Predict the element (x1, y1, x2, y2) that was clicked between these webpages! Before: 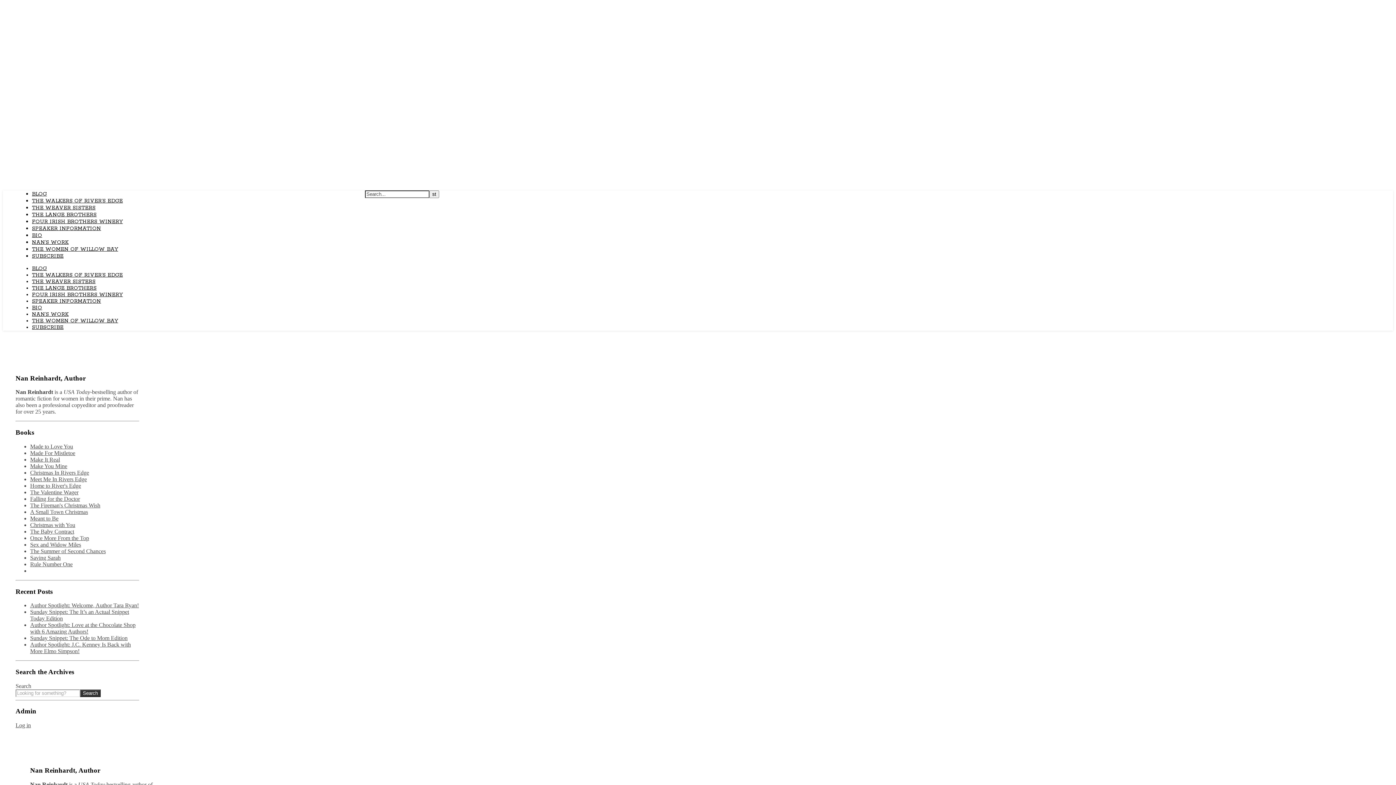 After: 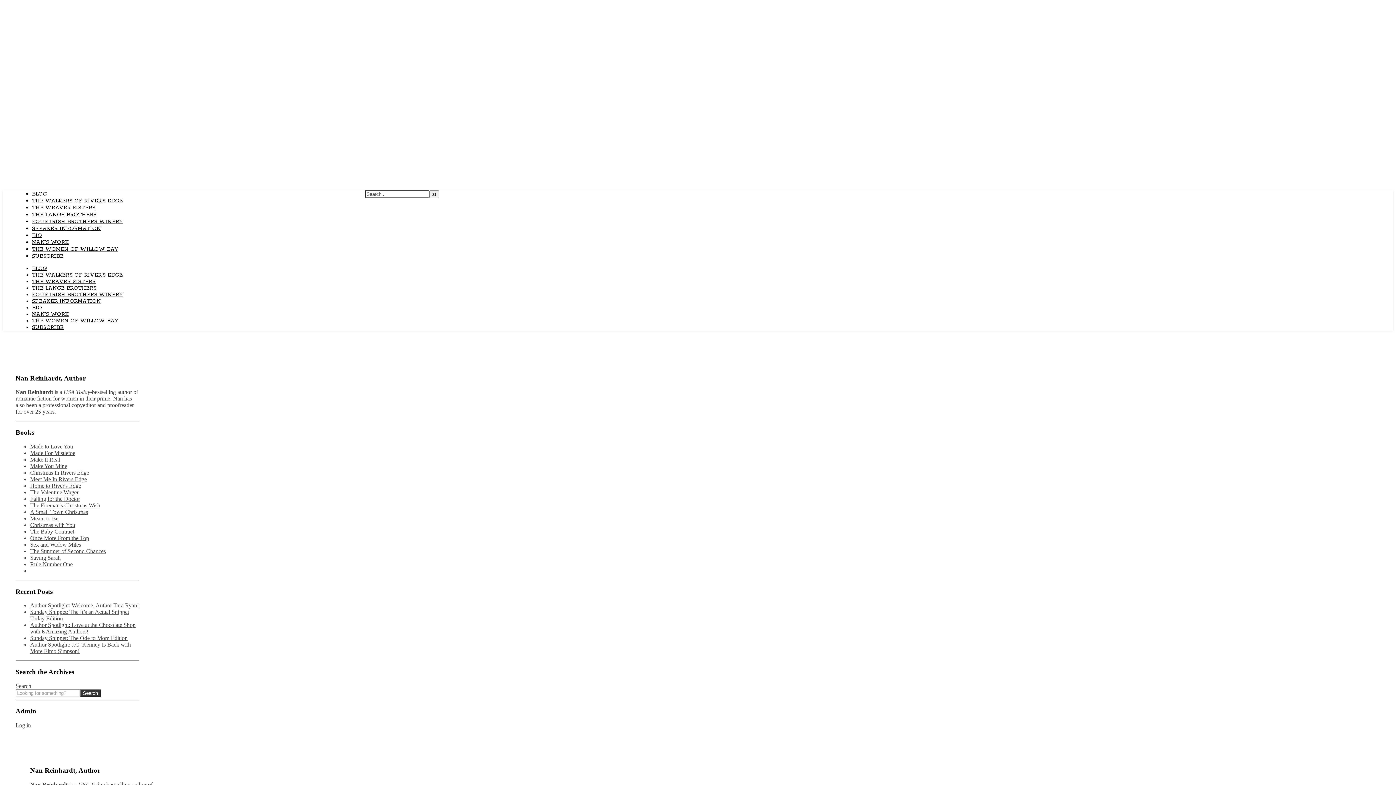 Action: bbox: (30, 602, 138, 608) label: Author Spotlight: Welcome, Author Tara Ryan!